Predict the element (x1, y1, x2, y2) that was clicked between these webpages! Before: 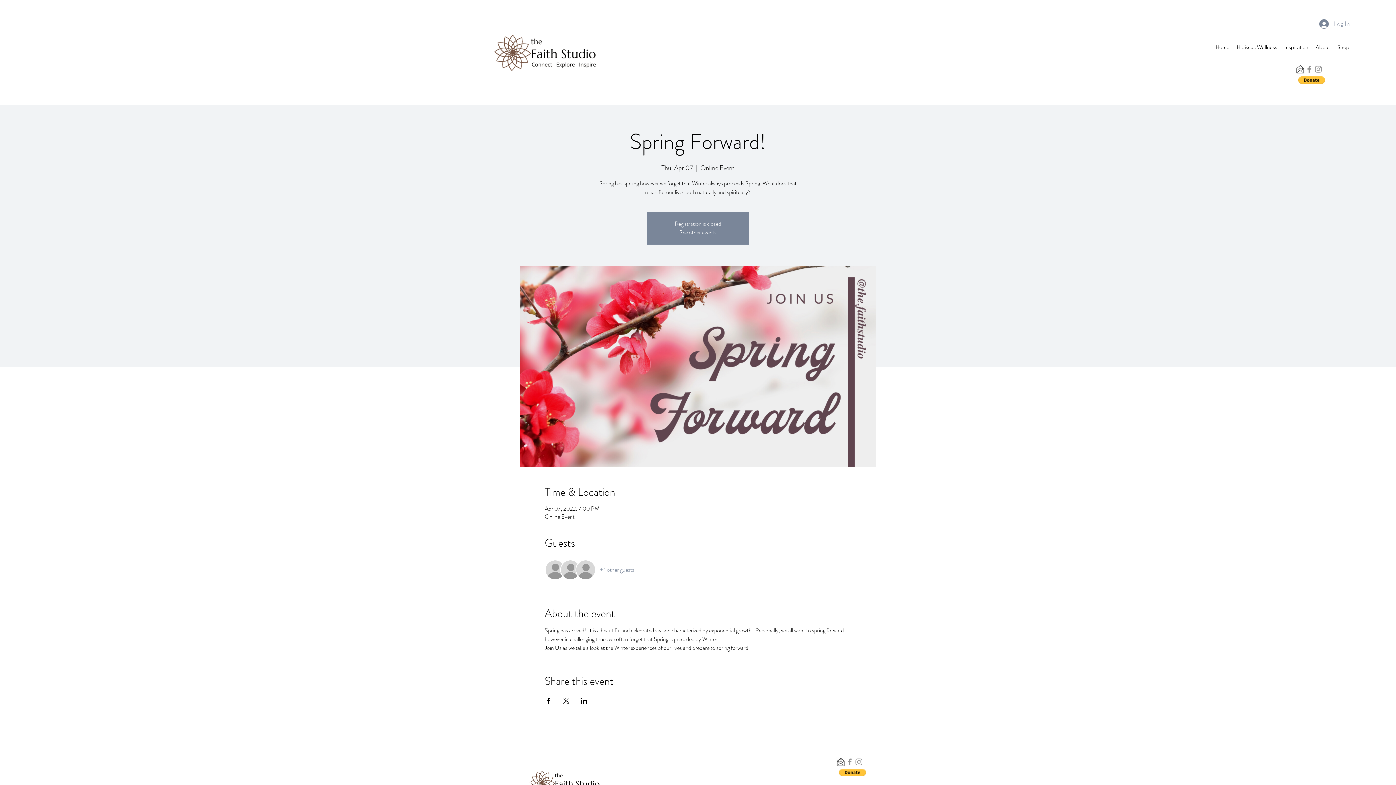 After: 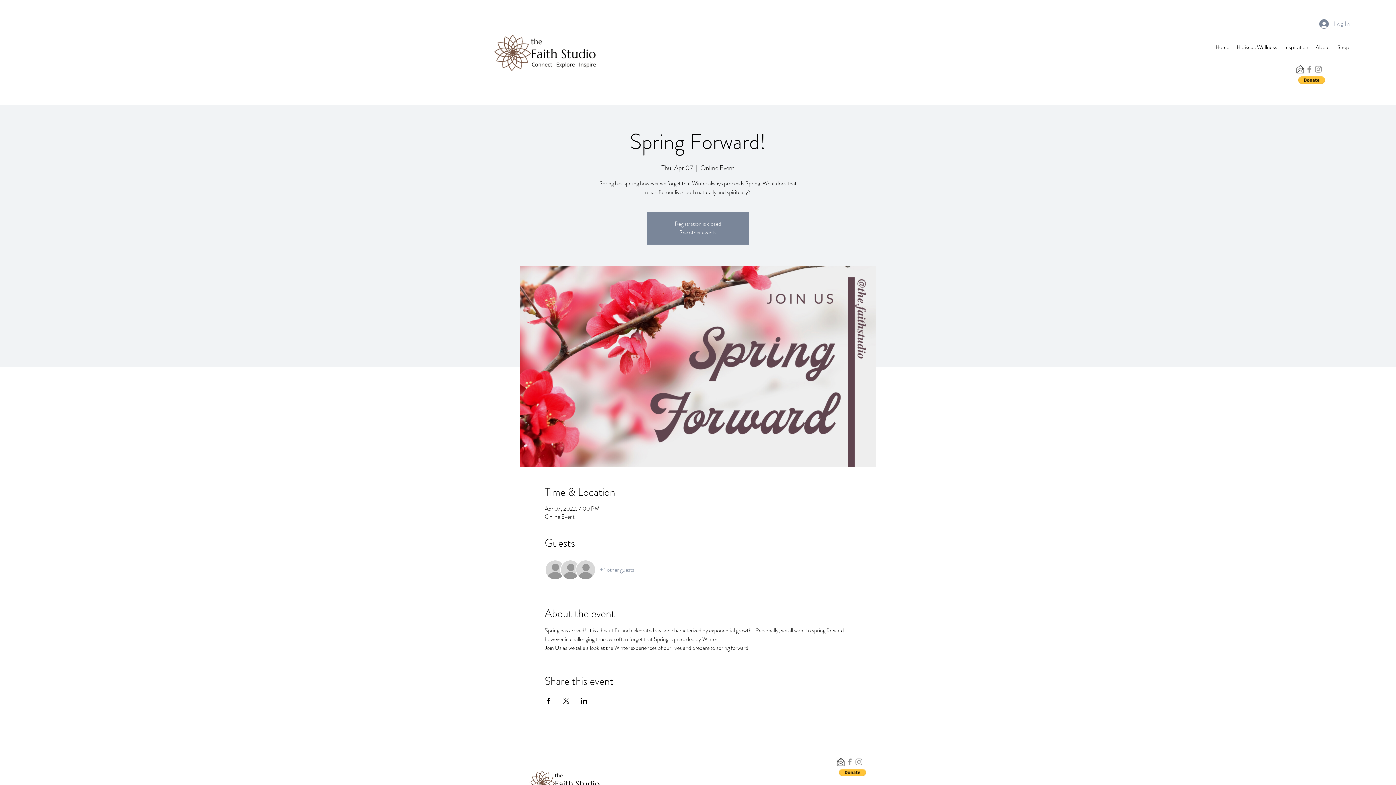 Action: bbox: (580, 698, 587, 704) label: Share event on LinkedIn